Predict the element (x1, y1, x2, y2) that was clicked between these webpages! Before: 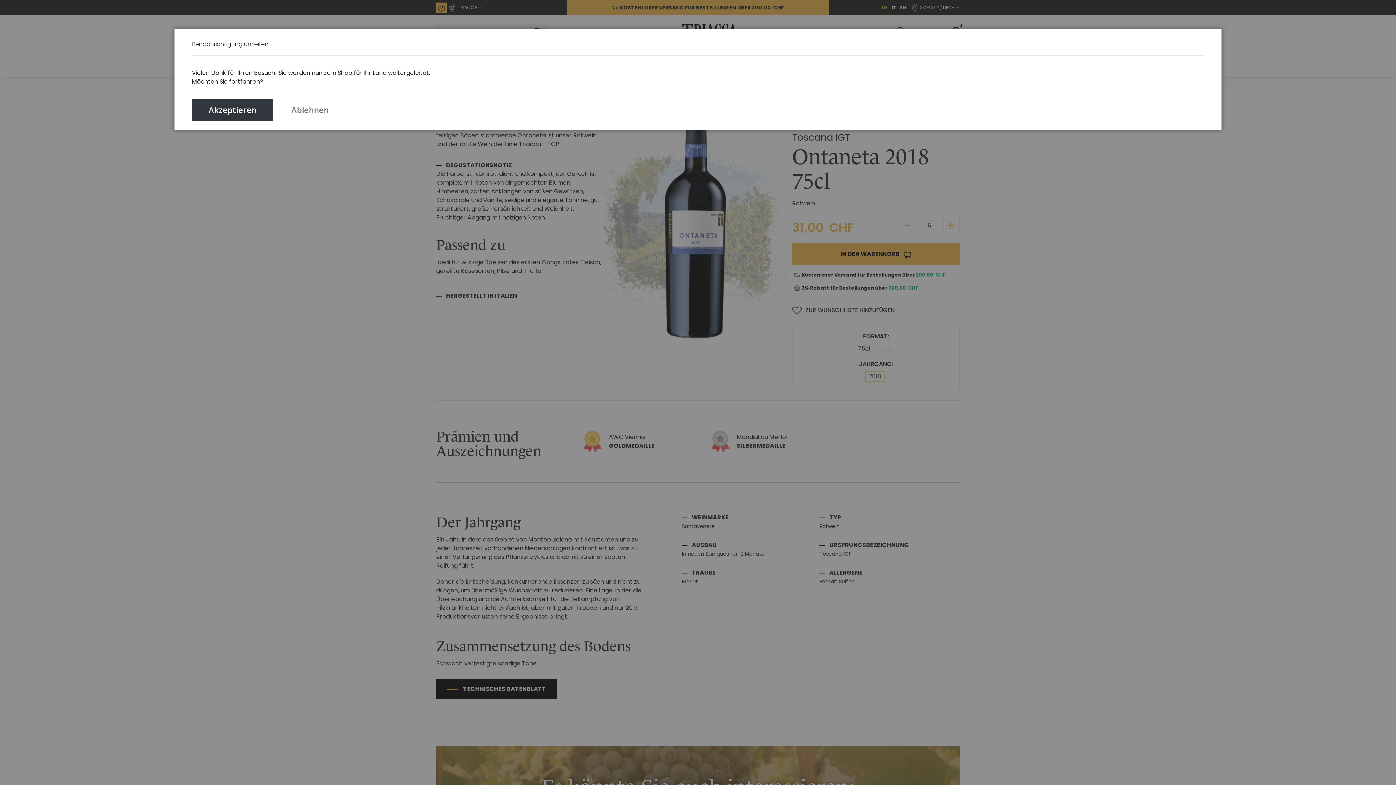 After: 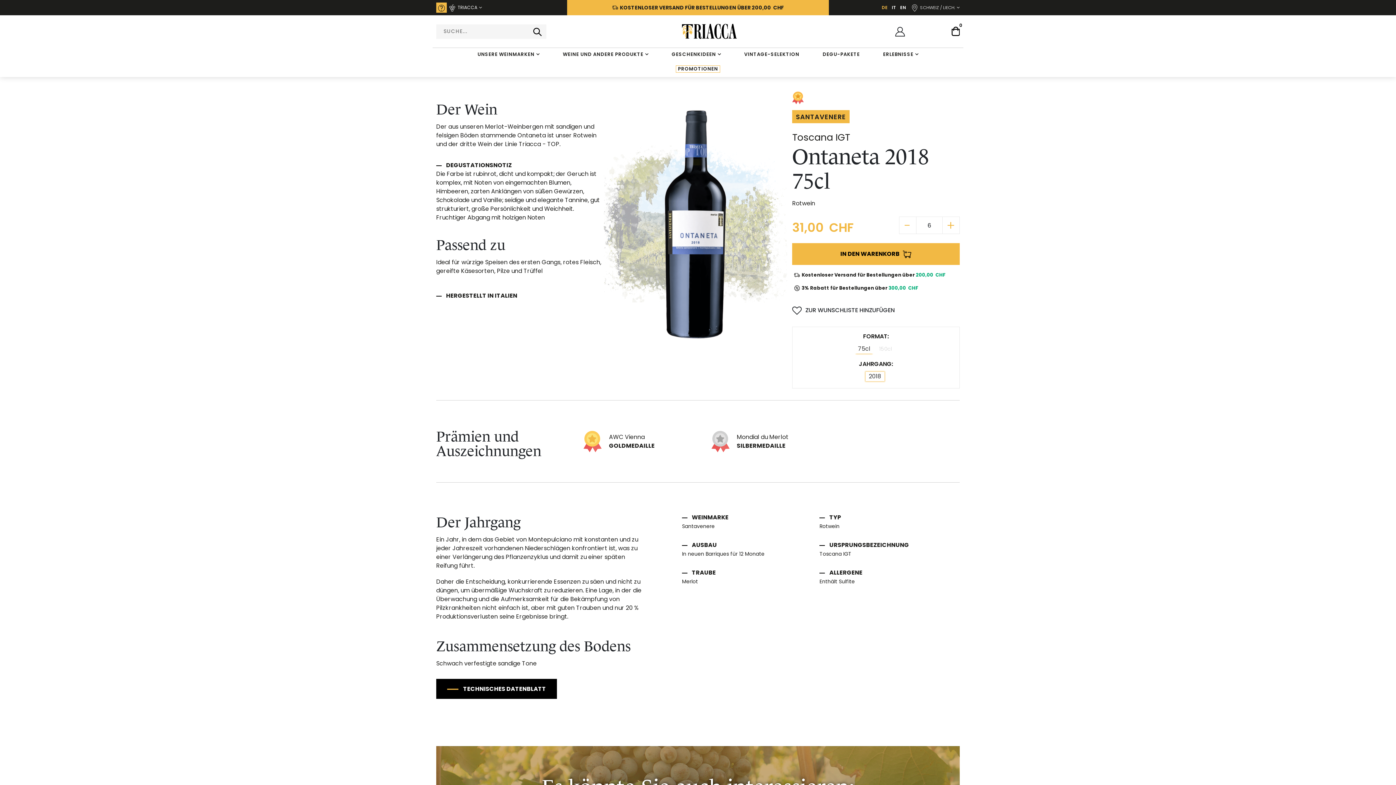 Action: label: Ablehnen bbox: (274, 99, 345, 121)